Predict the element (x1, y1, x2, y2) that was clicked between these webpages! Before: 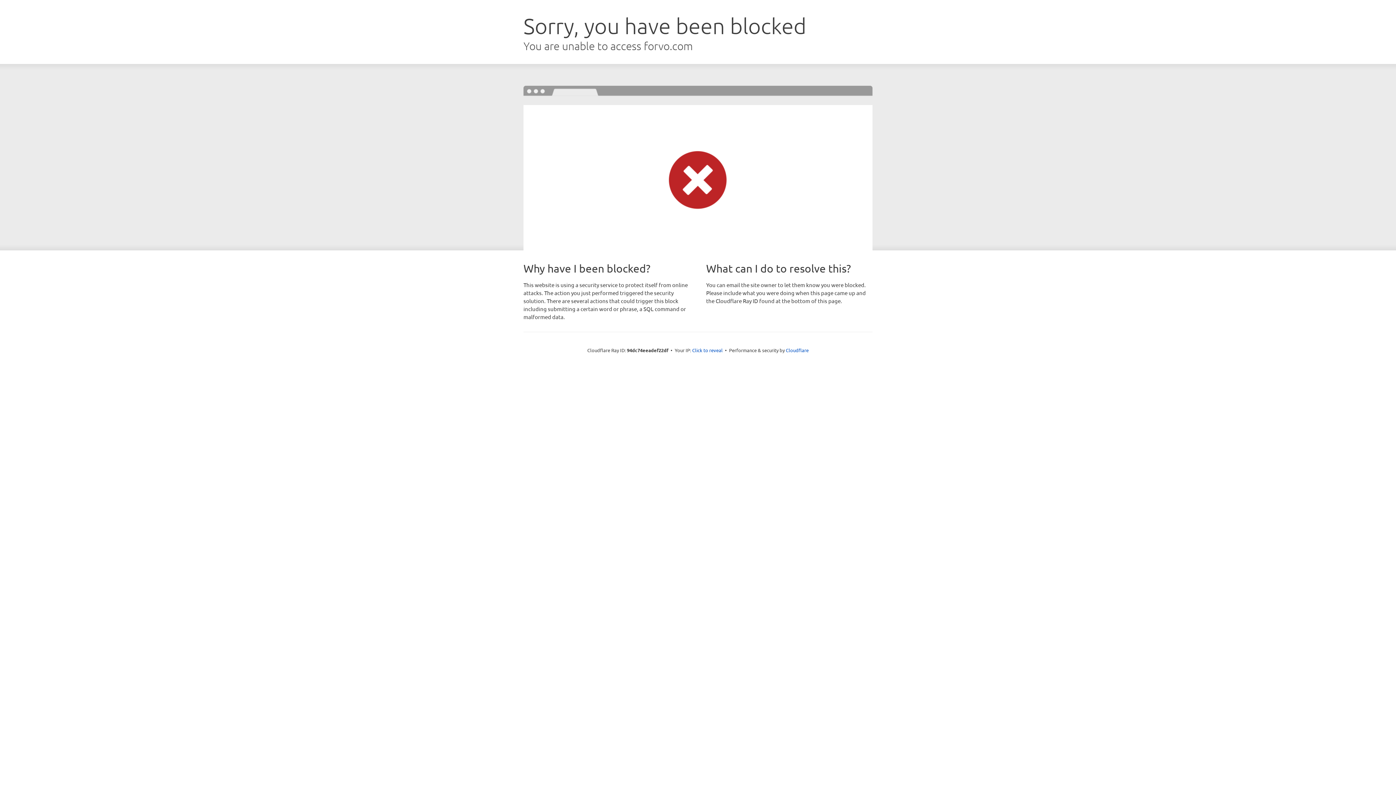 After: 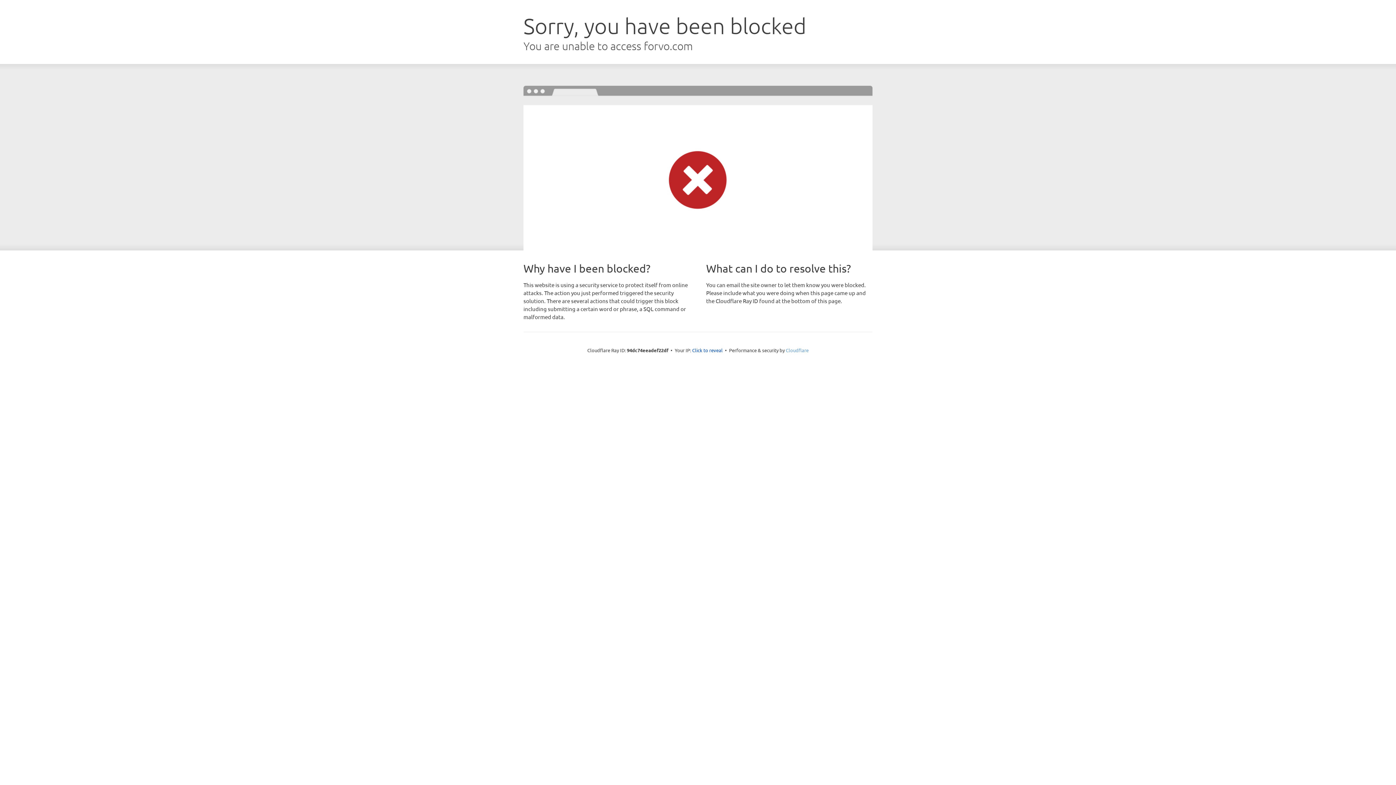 Action: label: Cloudflare bbox: (786, 347, 808, 353)